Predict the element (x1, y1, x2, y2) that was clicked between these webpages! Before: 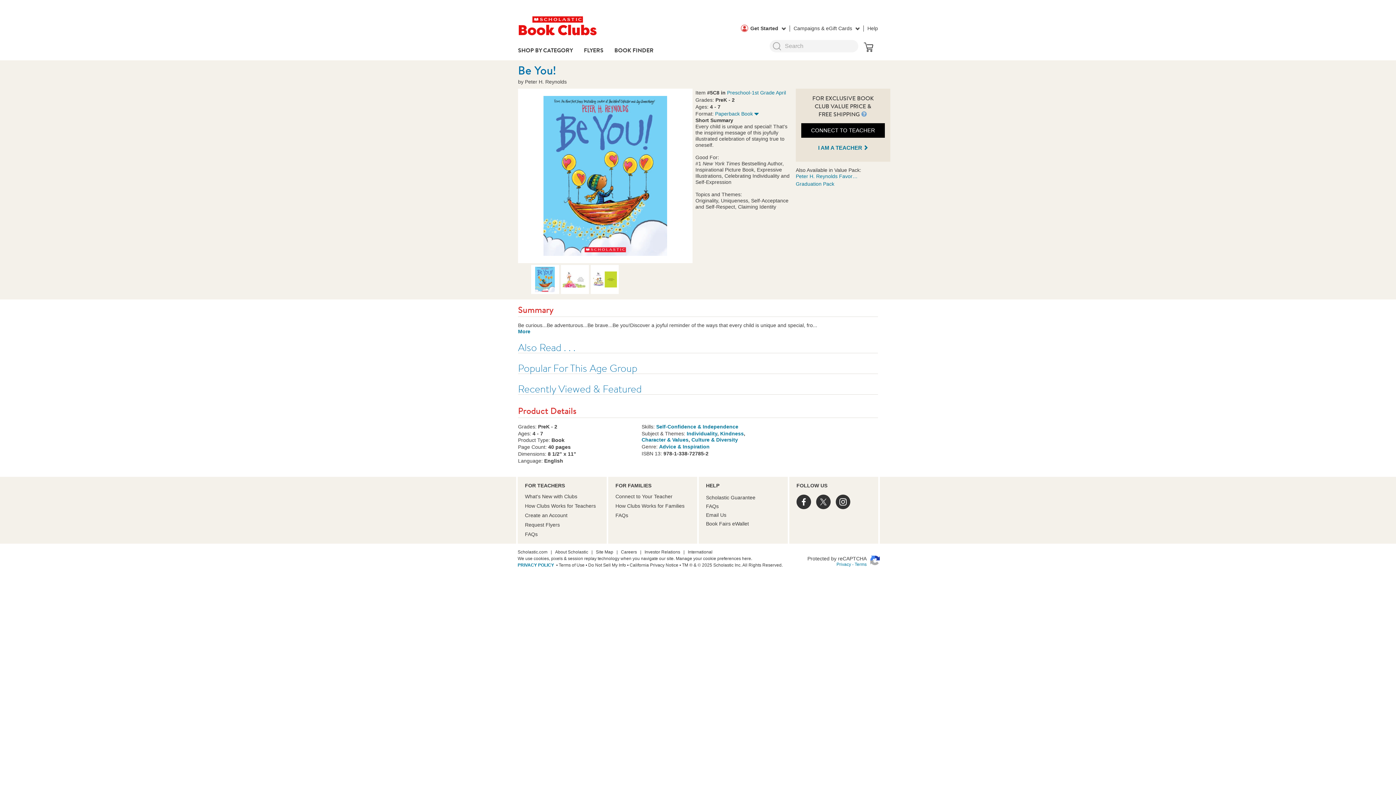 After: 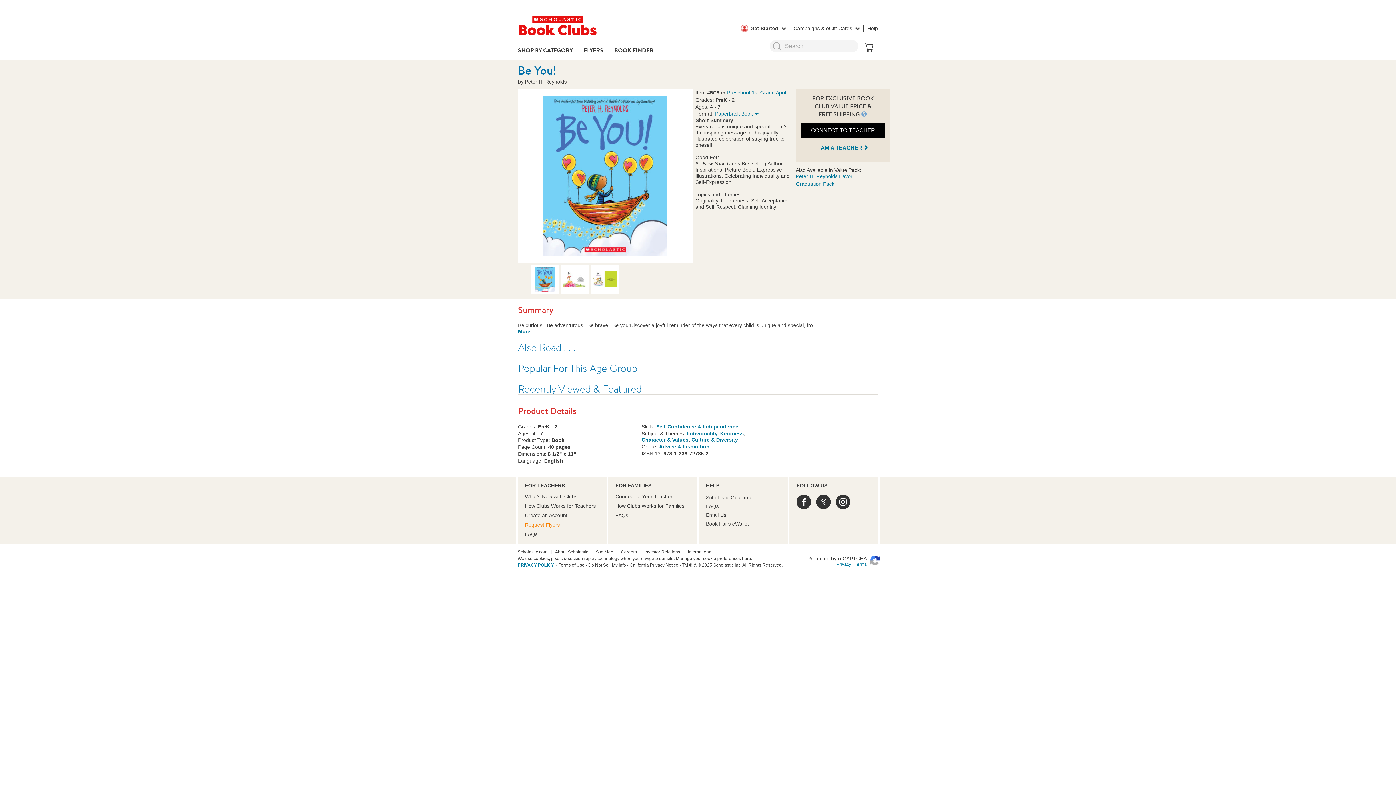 Action: bbox: (525, 522, 560, 528) label: Request Flyers